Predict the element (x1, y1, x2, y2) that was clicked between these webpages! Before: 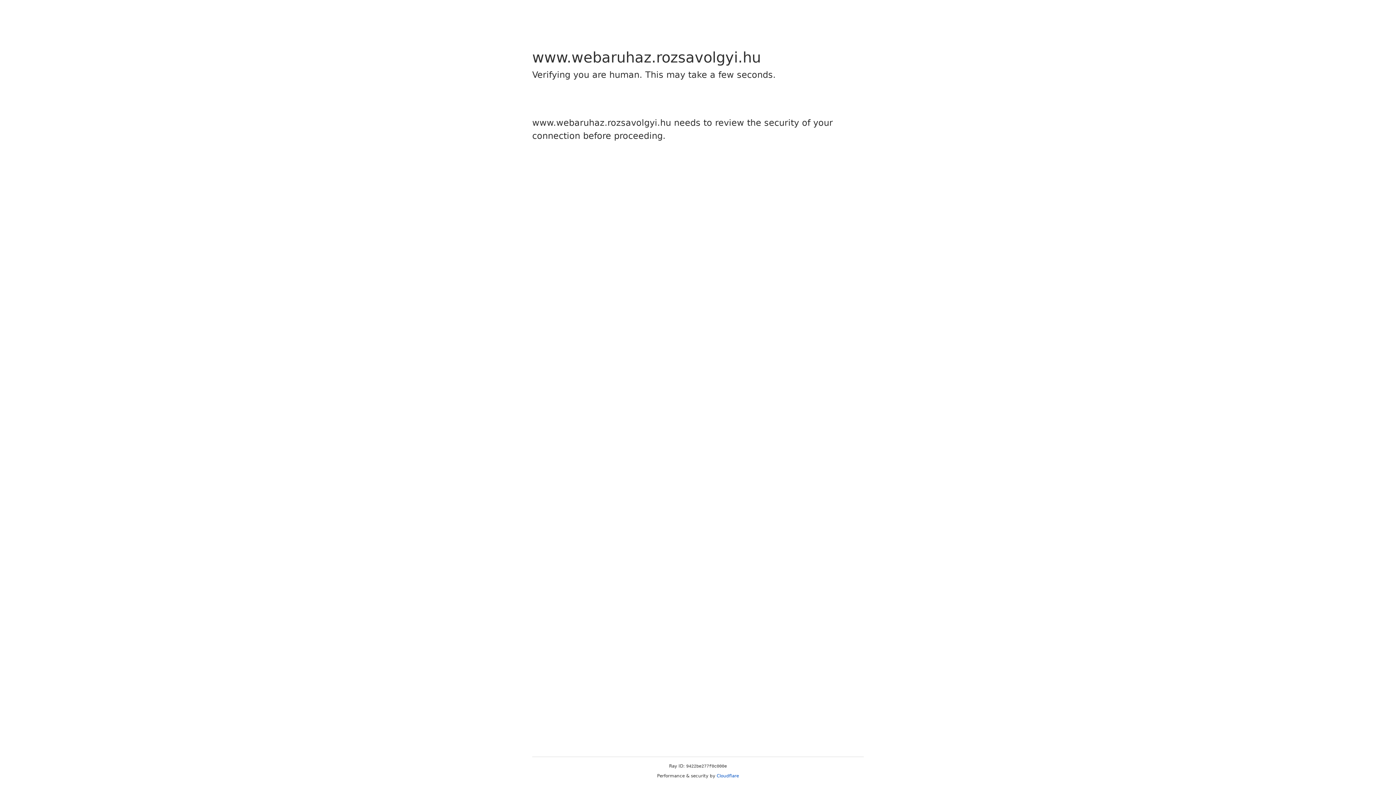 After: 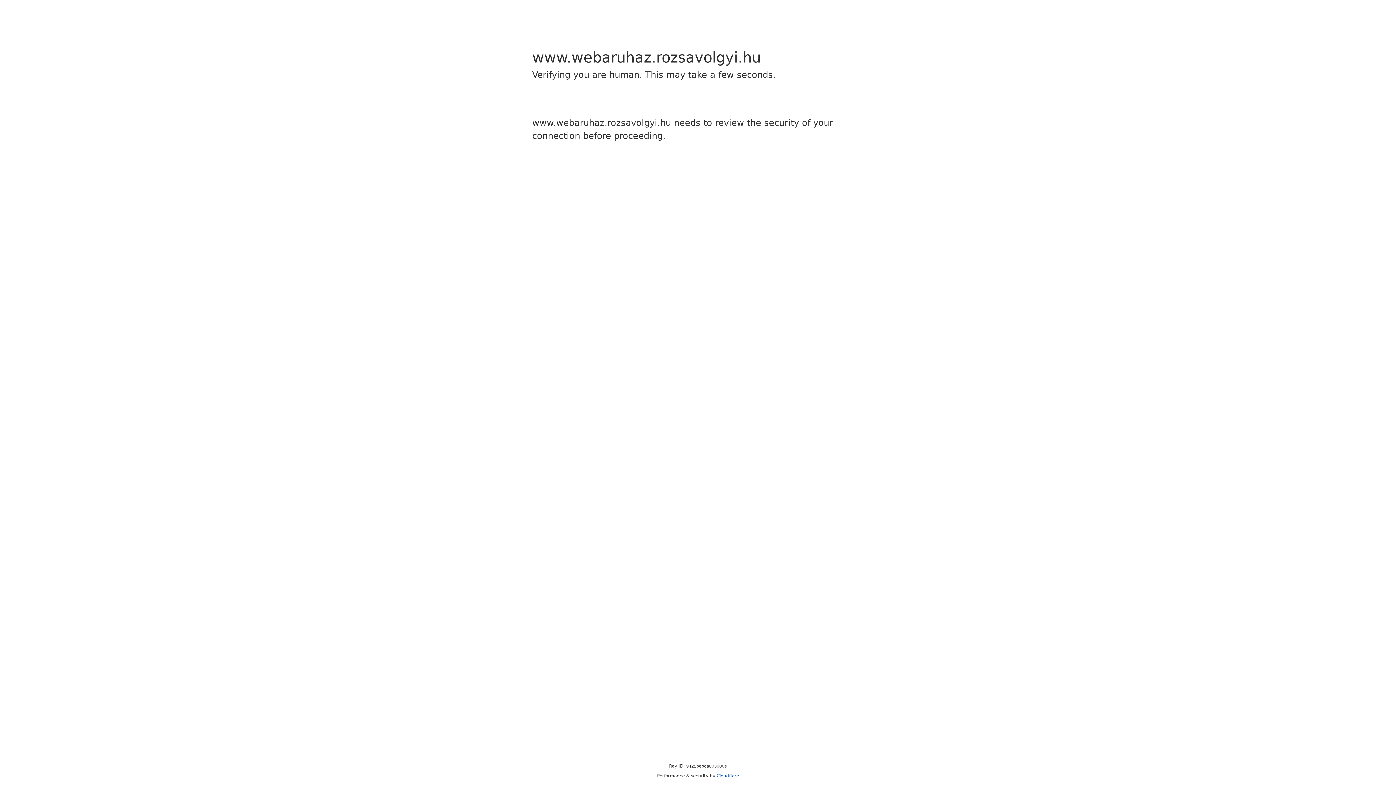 Action: bbox: (716, 773, 739, 778) label: Cloudflare